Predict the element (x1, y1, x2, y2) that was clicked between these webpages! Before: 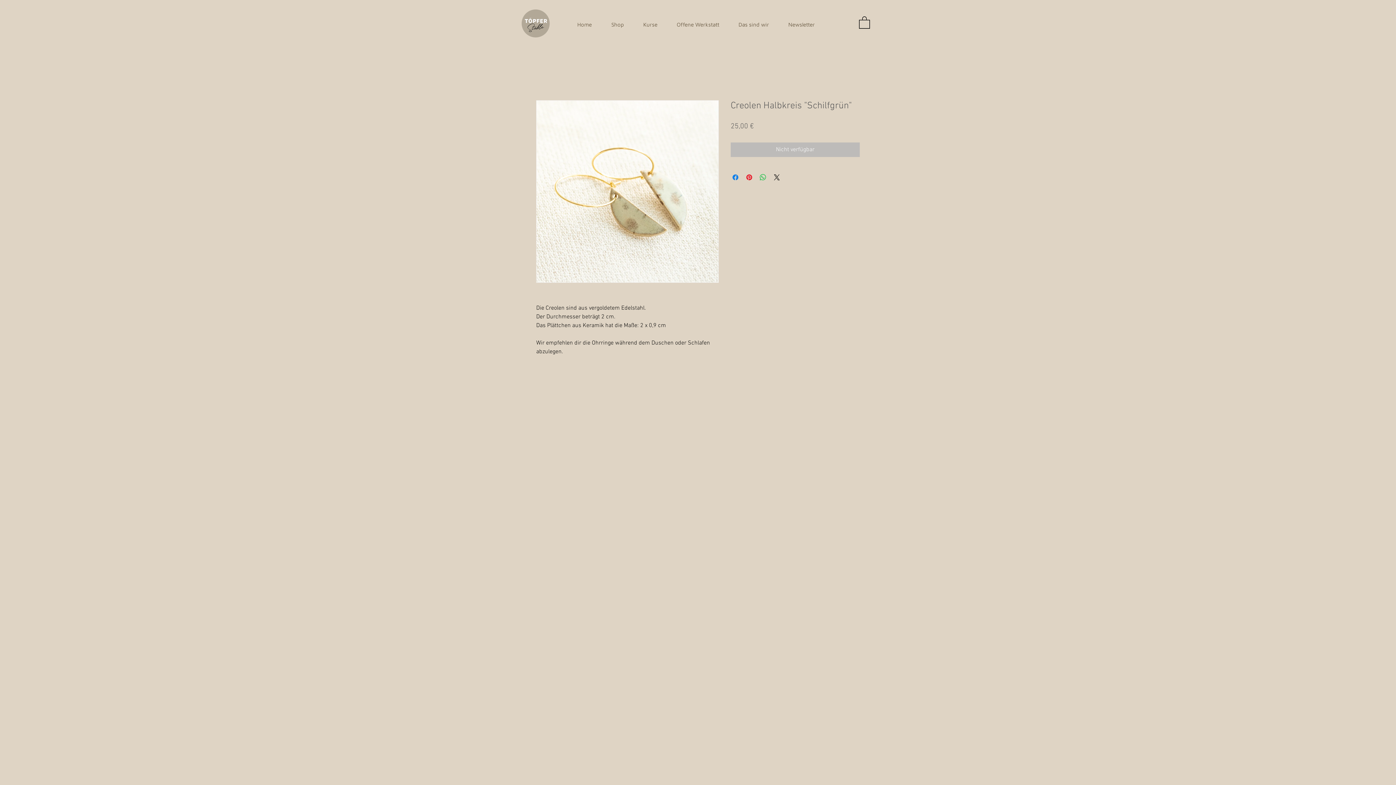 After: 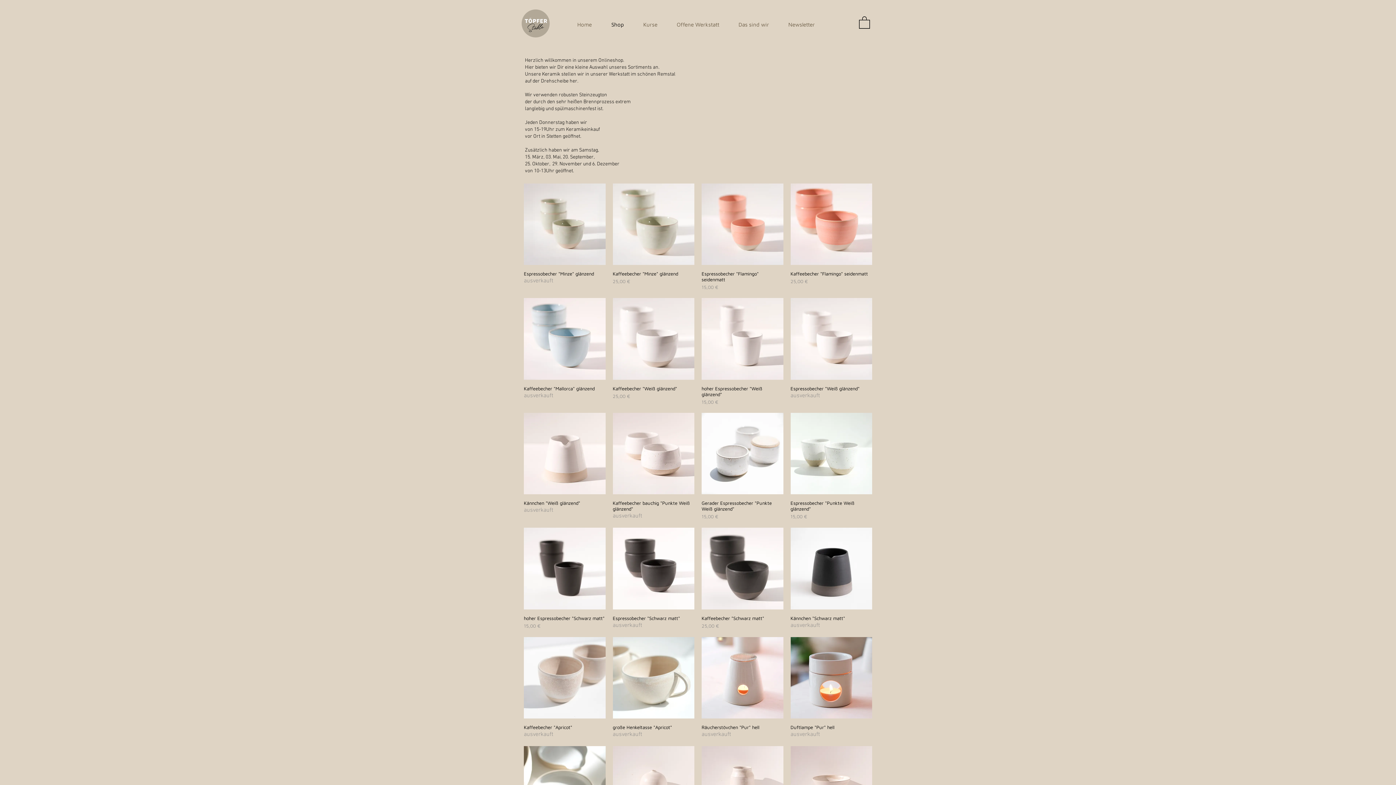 Action: bbox: (601, 15, 633, 33) label: Shop